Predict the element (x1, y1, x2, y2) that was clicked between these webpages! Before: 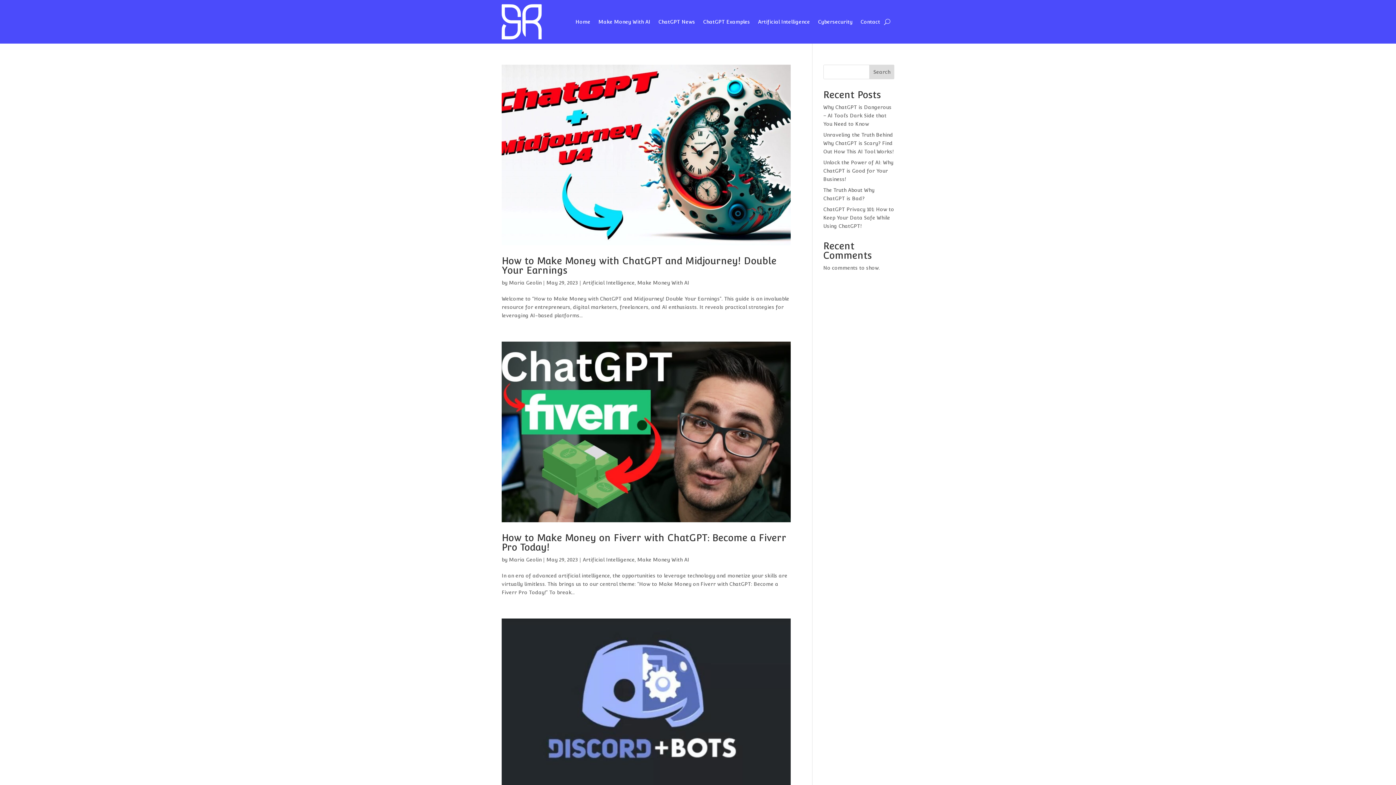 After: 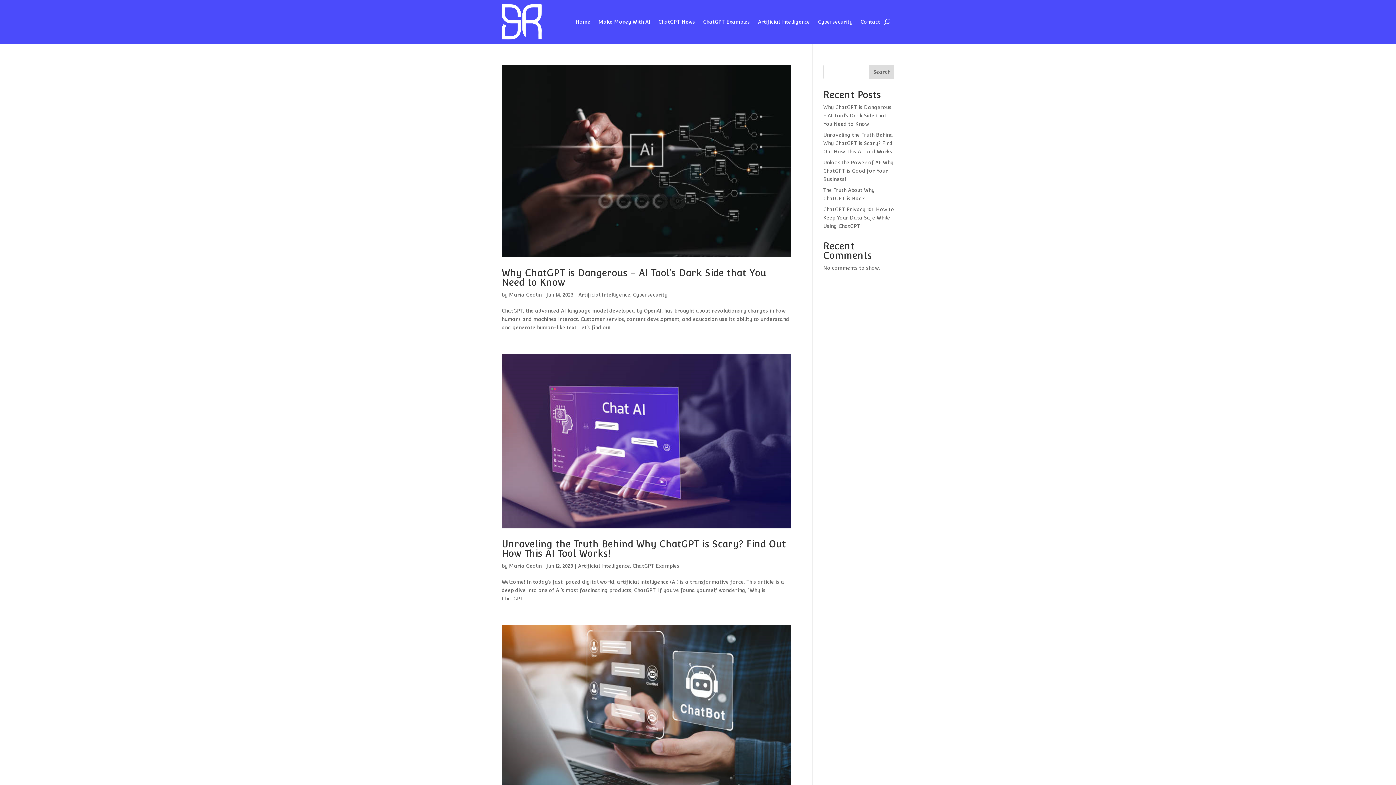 Action: label: Artificial Intelligence bbox: (758, 1, 810, 41)